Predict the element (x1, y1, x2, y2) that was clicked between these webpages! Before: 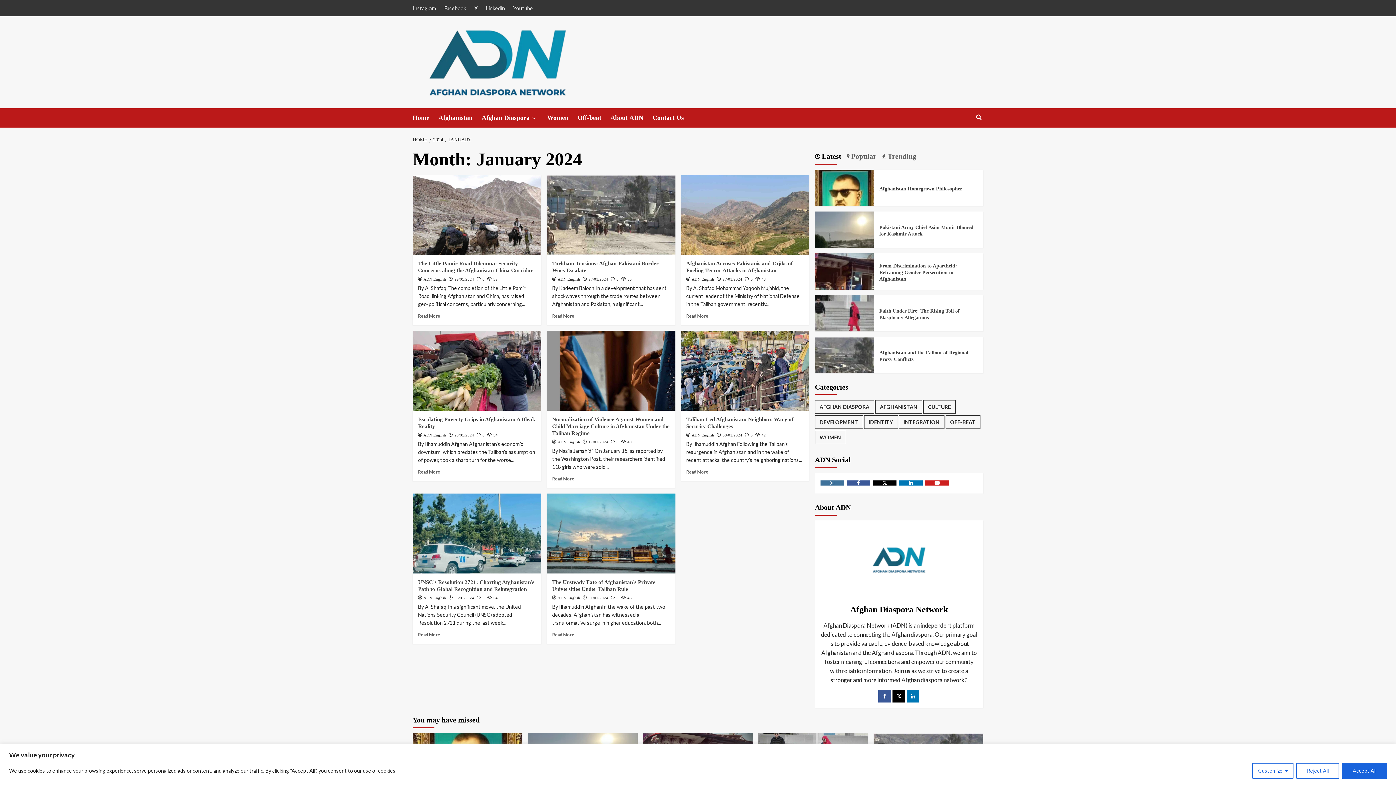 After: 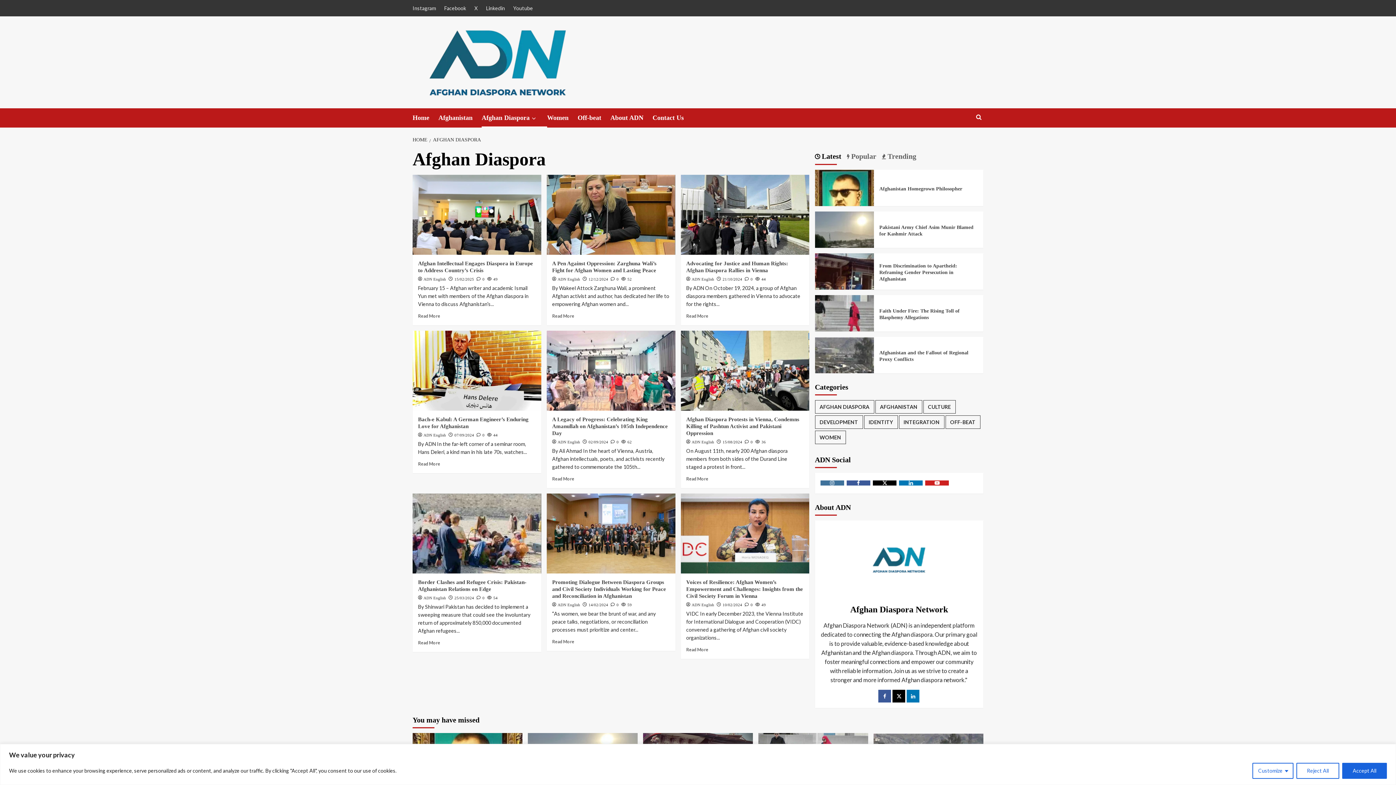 Action: bbox: (815, 400, 874, 413) label: Afghan Diaspora (10 items)